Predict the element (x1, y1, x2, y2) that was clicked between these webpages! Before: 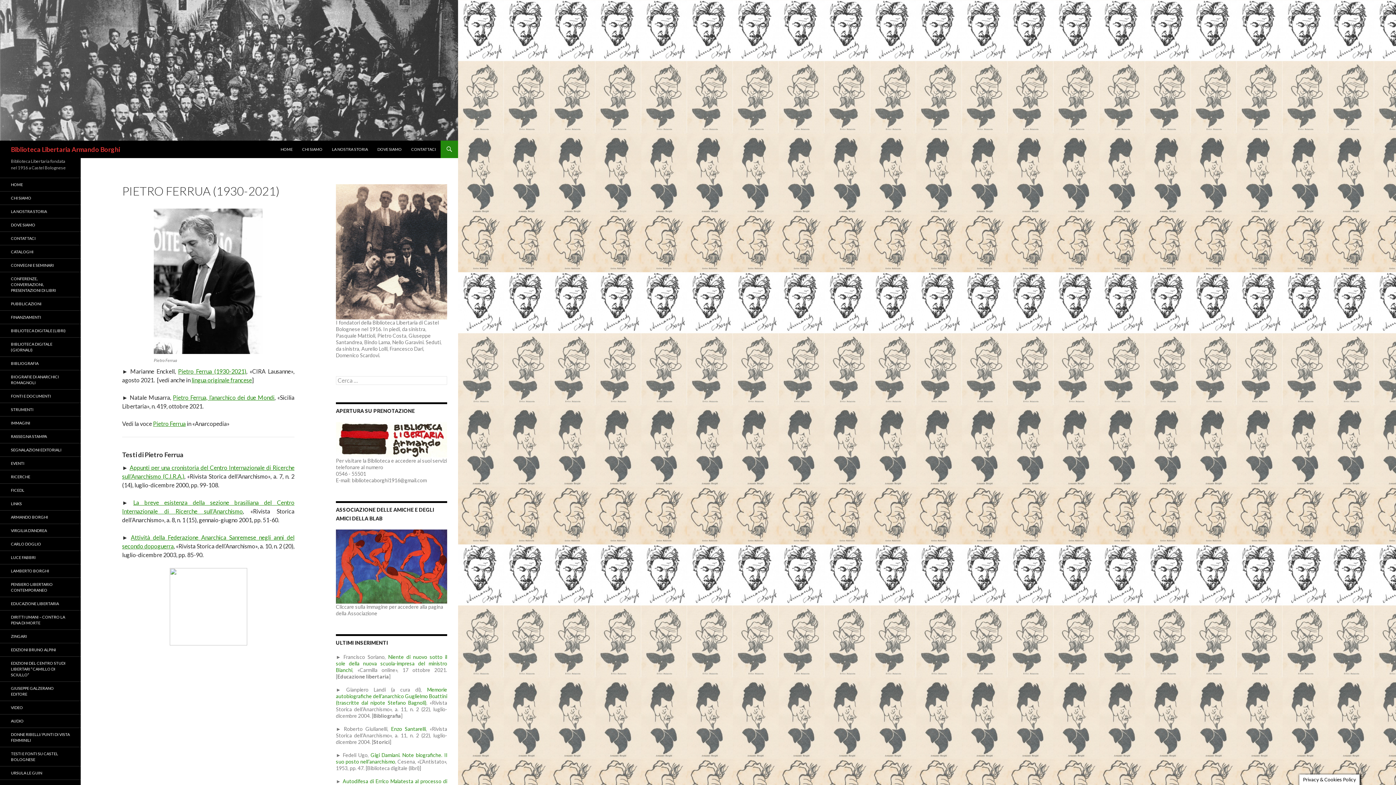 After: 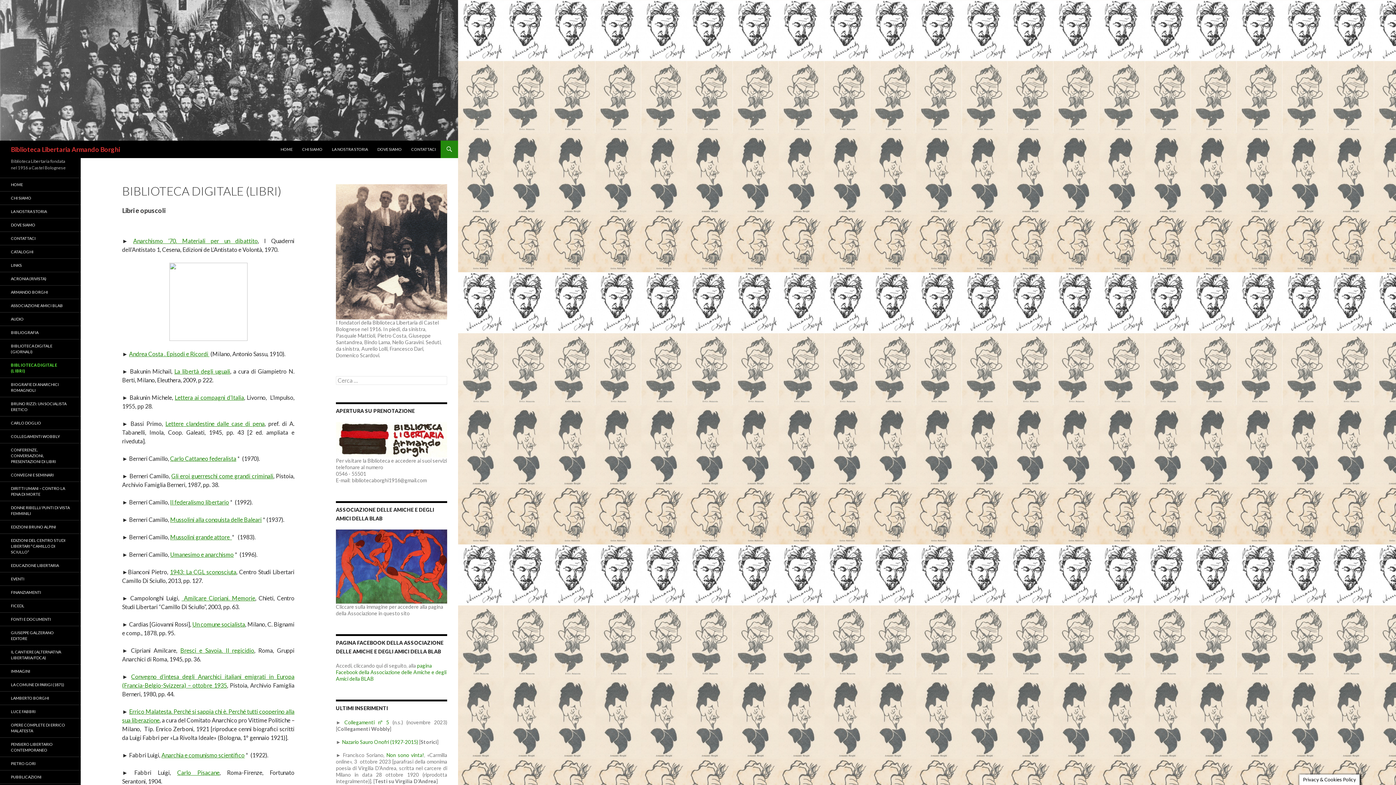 Action: label: BIBLIOTECA DIGITALE (LIBRI) bbox: (0, 324, 80, 337)